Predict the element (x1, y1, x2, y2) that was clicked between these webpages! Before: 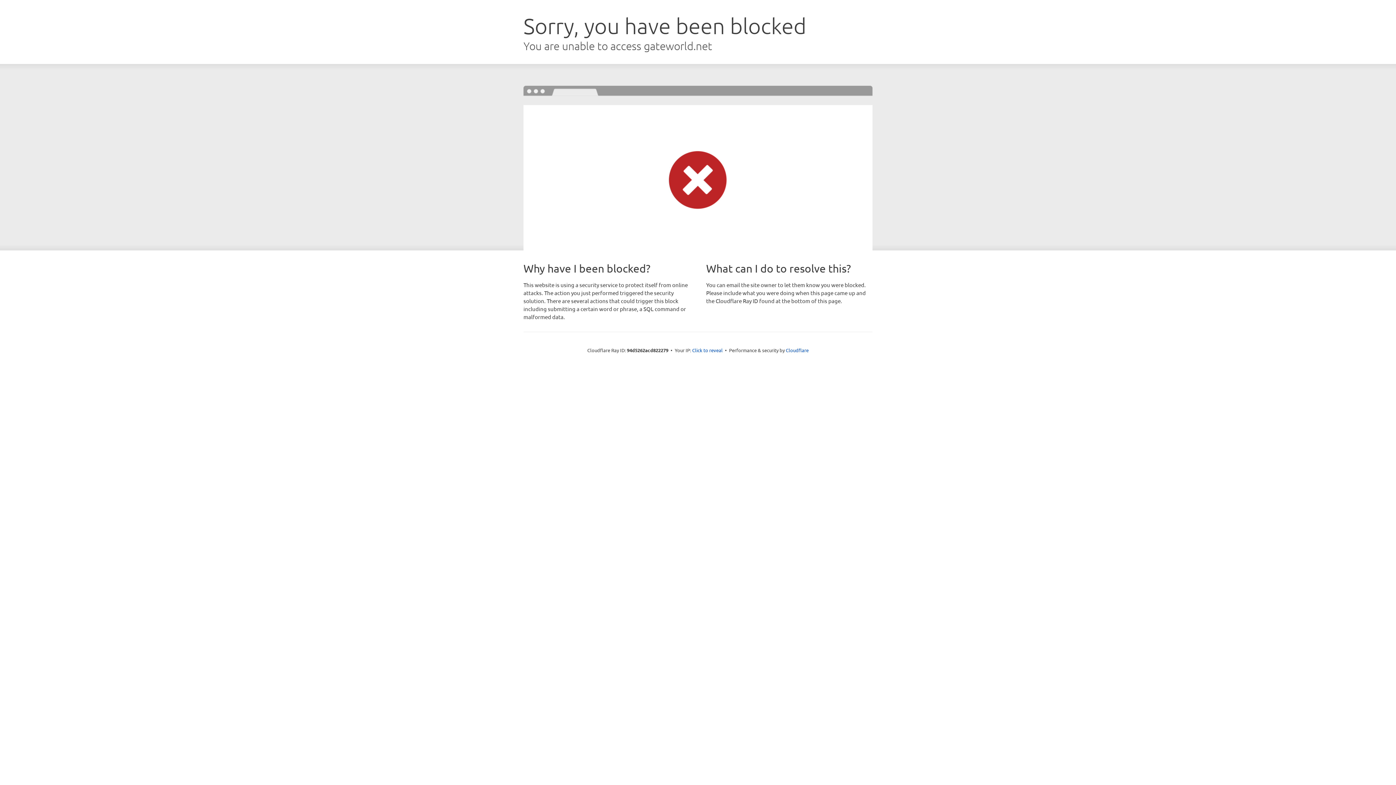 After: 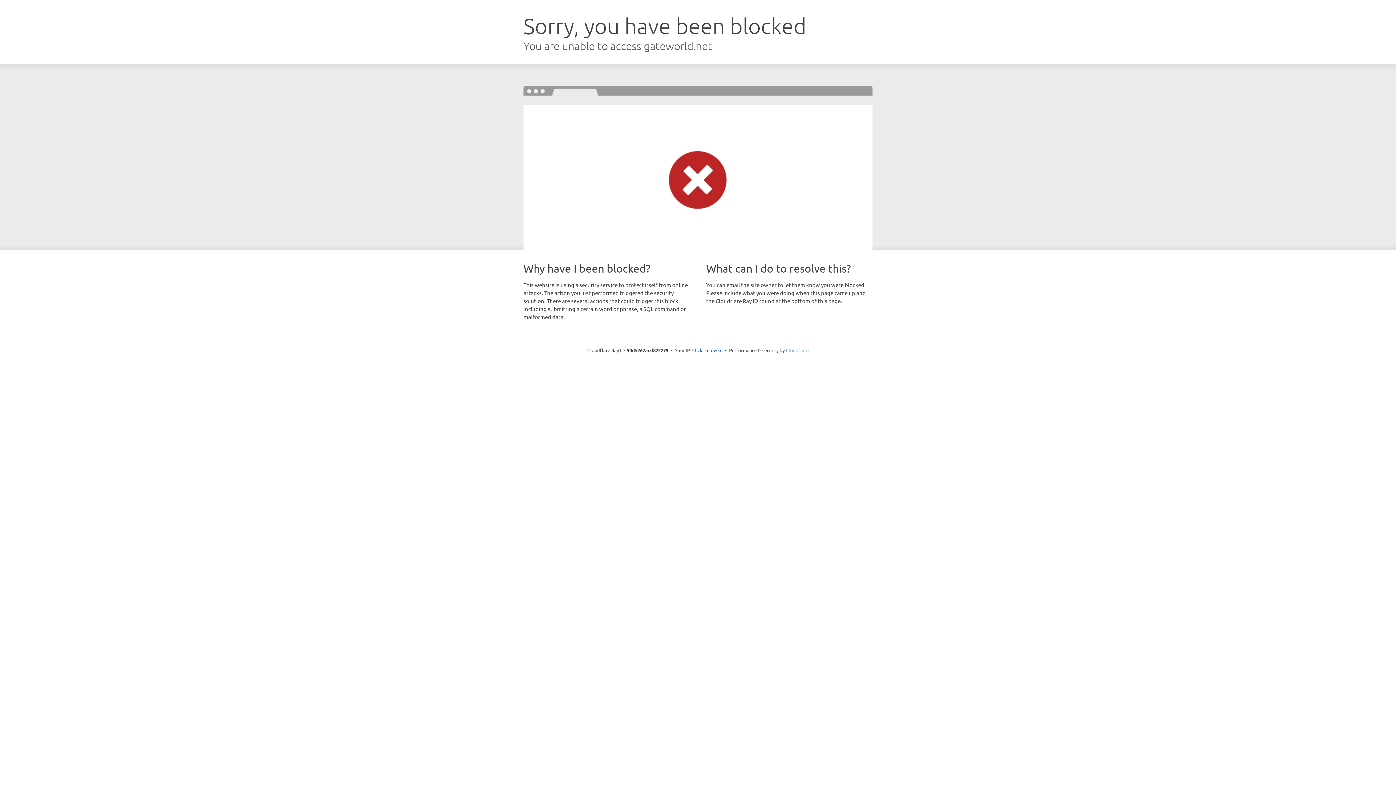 Action: label: Cloudflare bbox: (786, 347, 808, 353)